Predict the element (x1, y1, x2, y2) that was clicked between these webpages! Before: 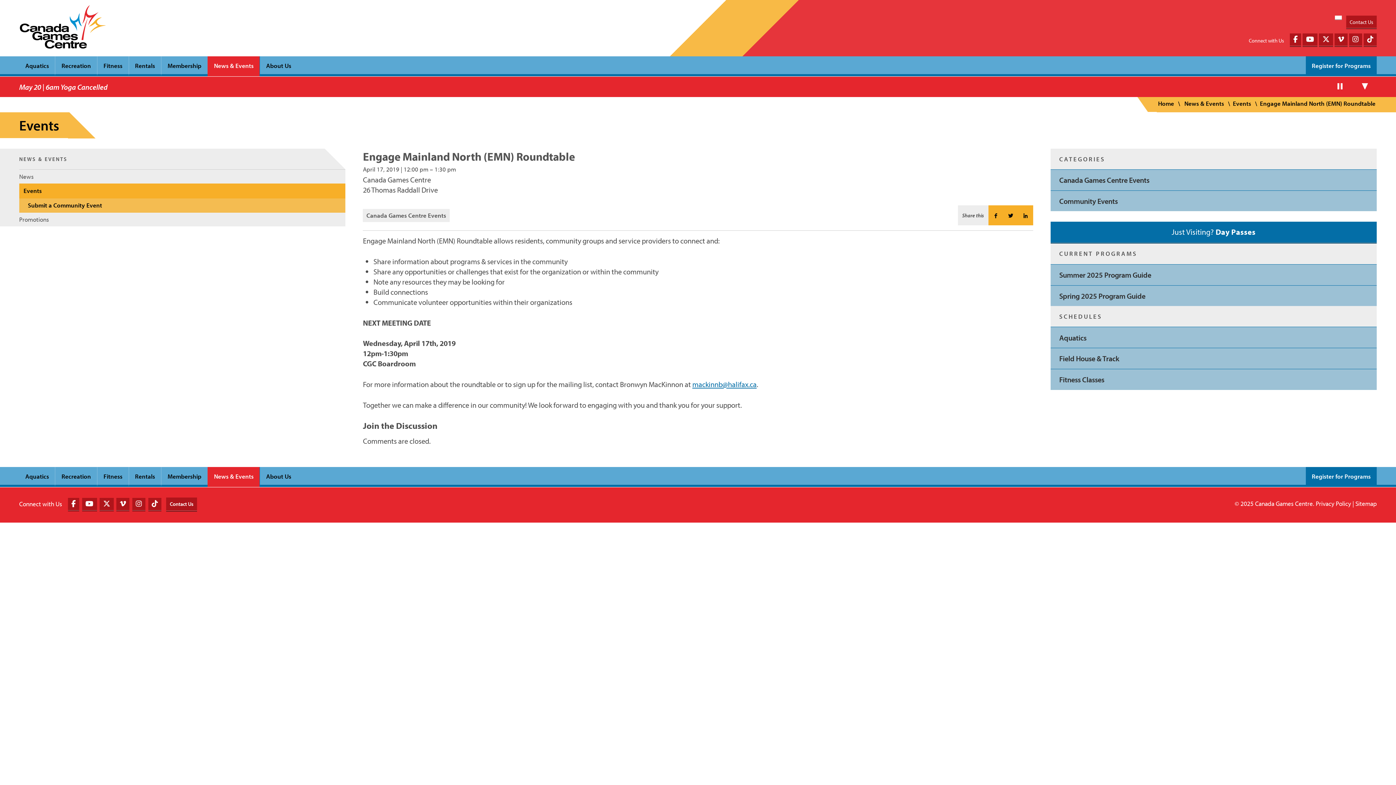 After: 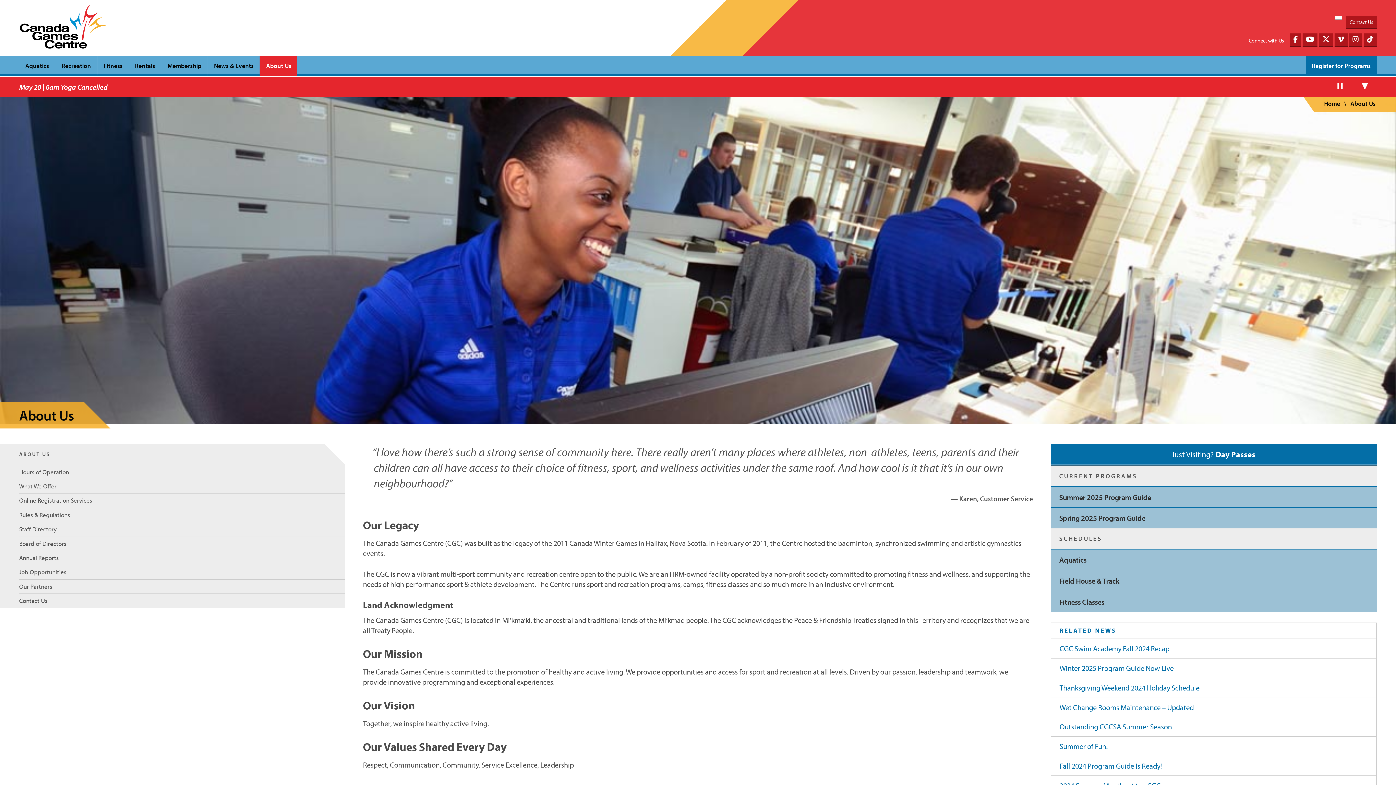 Action: bbox: (259, 56, 297, 76) label: About Us